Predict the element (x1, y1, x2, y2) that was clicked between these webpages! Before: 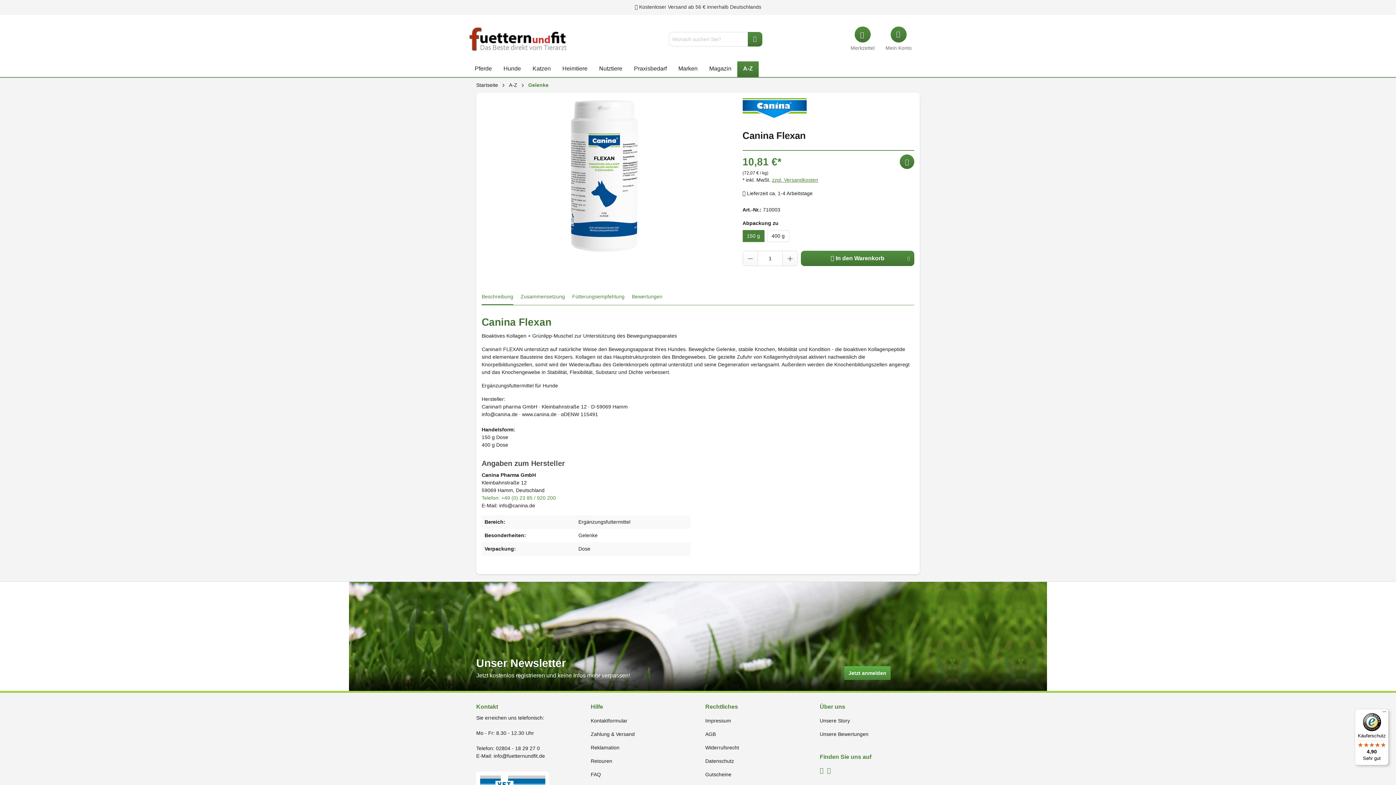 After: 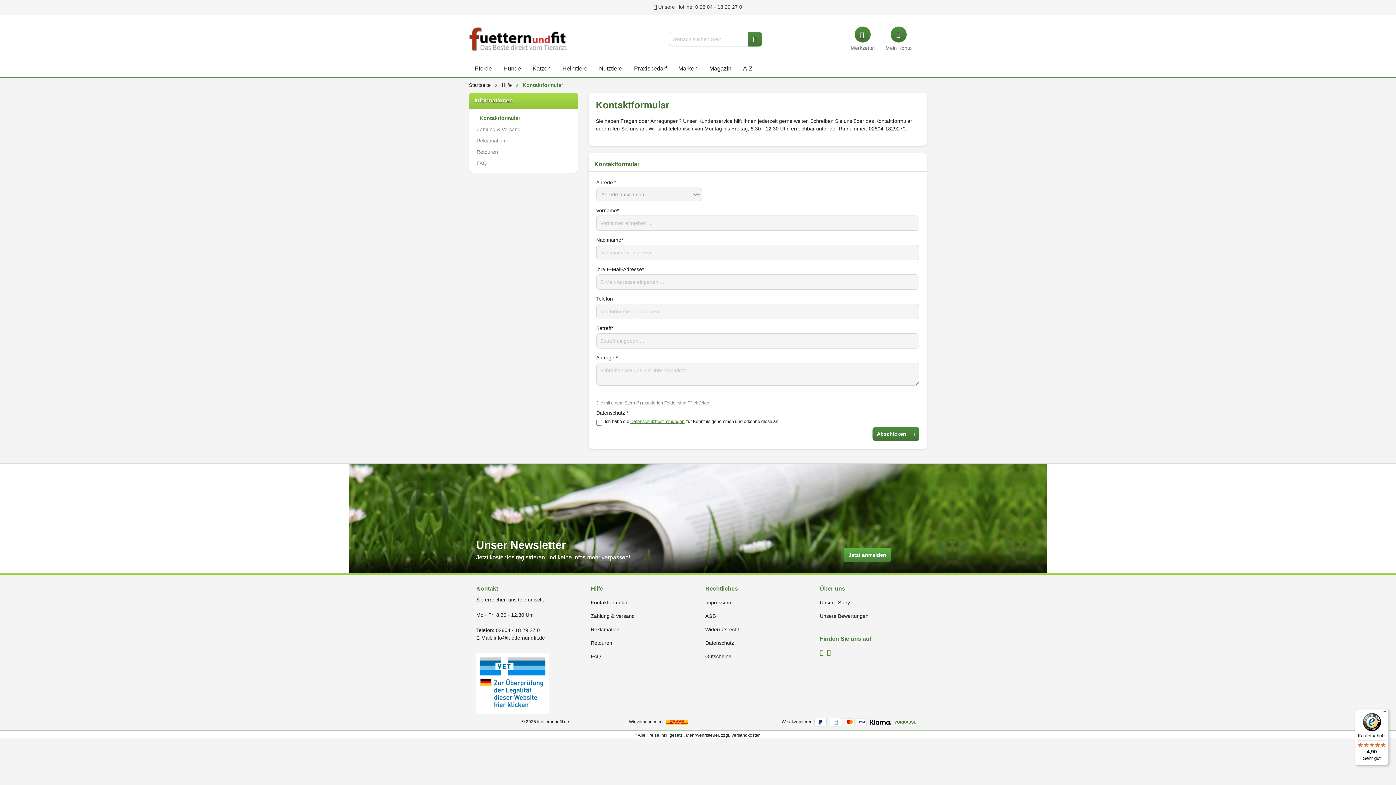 Action: bbox: (590, 718, 627, 724) label: Kontaktformular